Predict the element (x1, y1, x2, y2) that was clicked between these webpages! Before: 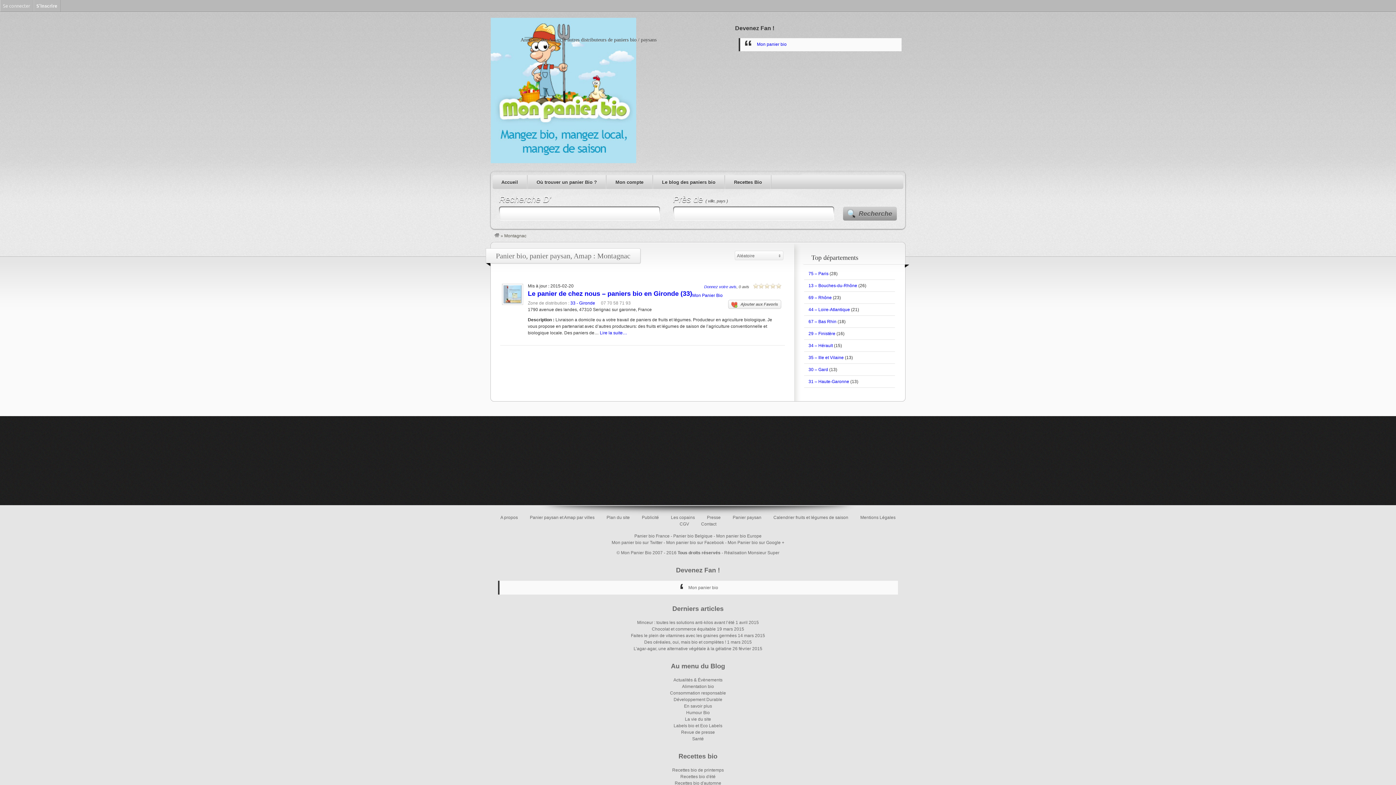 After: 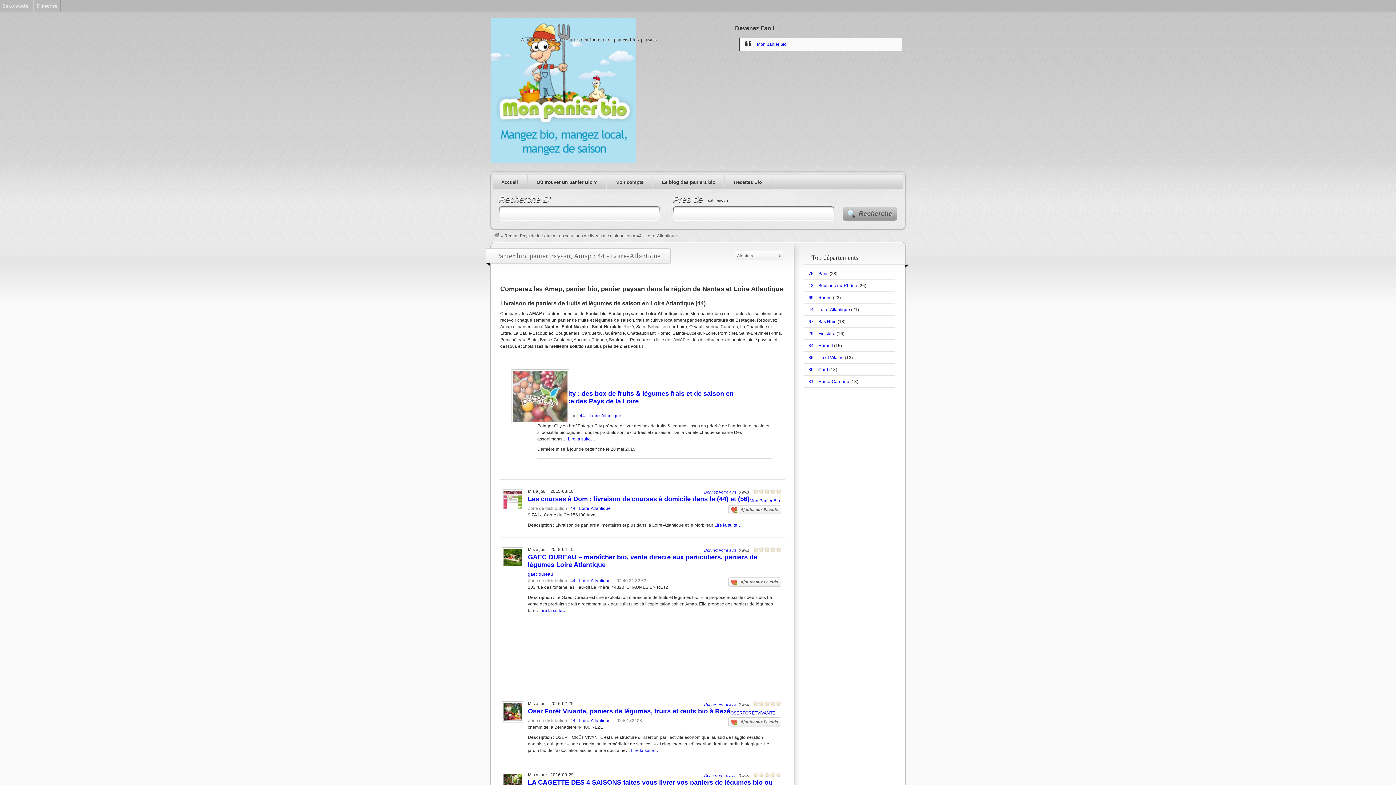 Action: bbox: (808, 307, 850, 312) label: 44 – Loire-Atlantique